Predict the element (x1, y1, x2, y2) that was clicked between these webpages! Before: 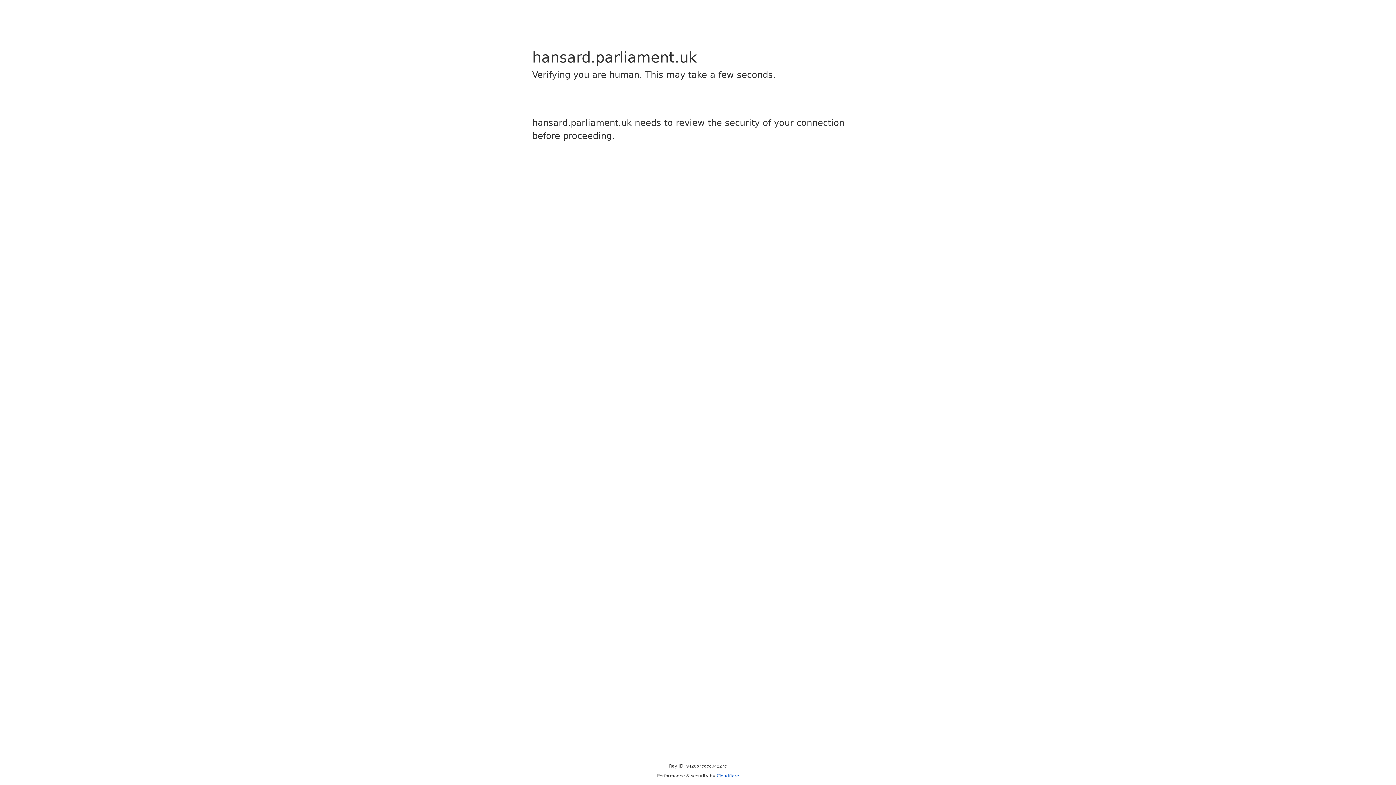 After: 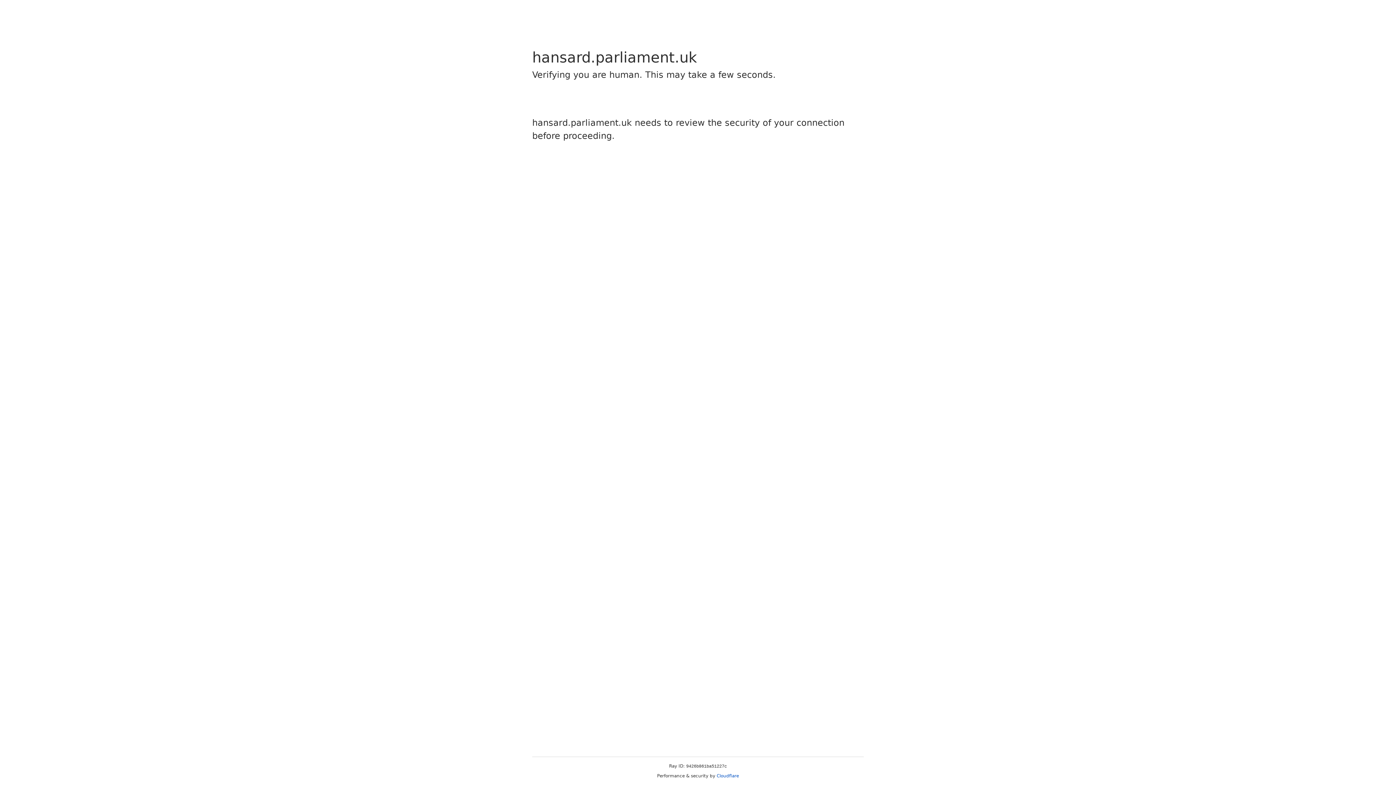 Action: bbox: (716, 773, 739, 778) label: Cloudflare